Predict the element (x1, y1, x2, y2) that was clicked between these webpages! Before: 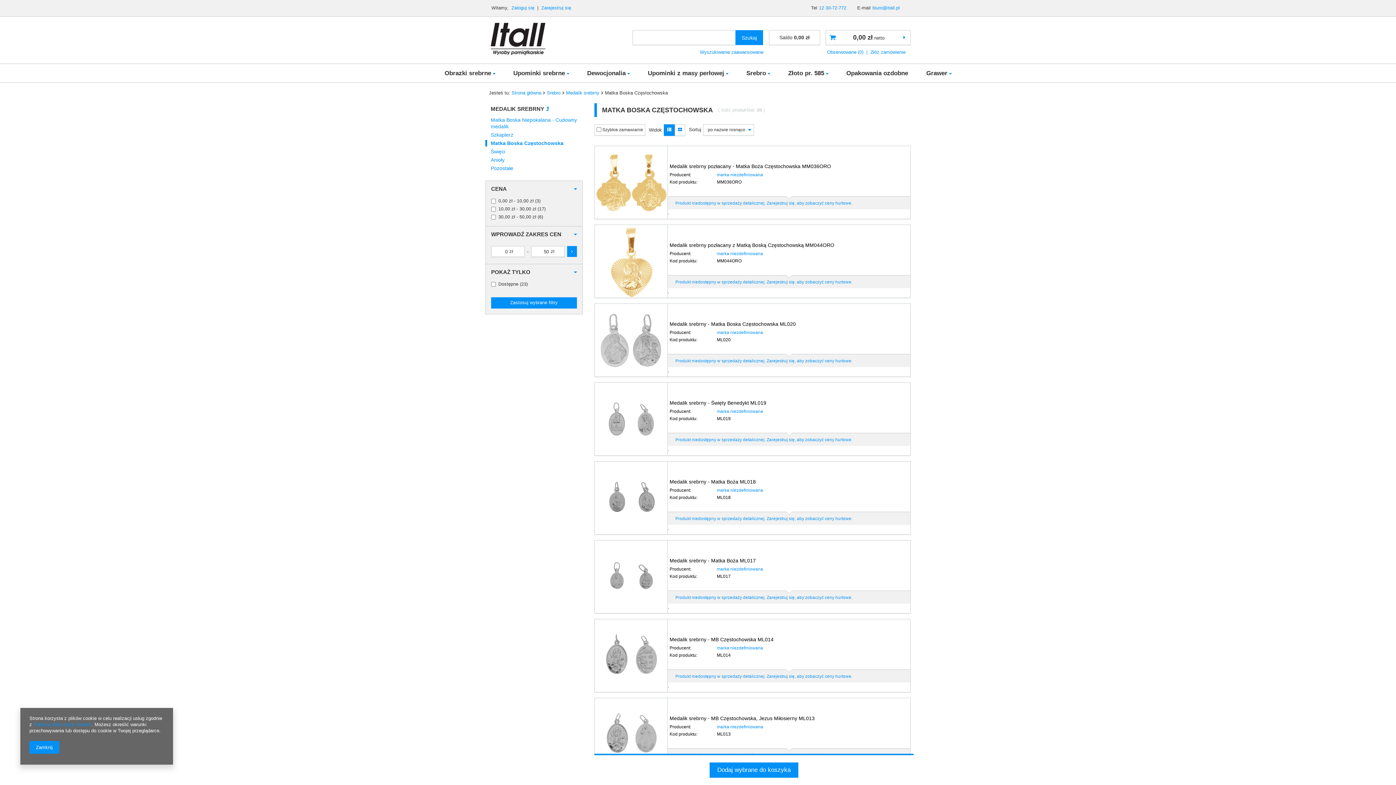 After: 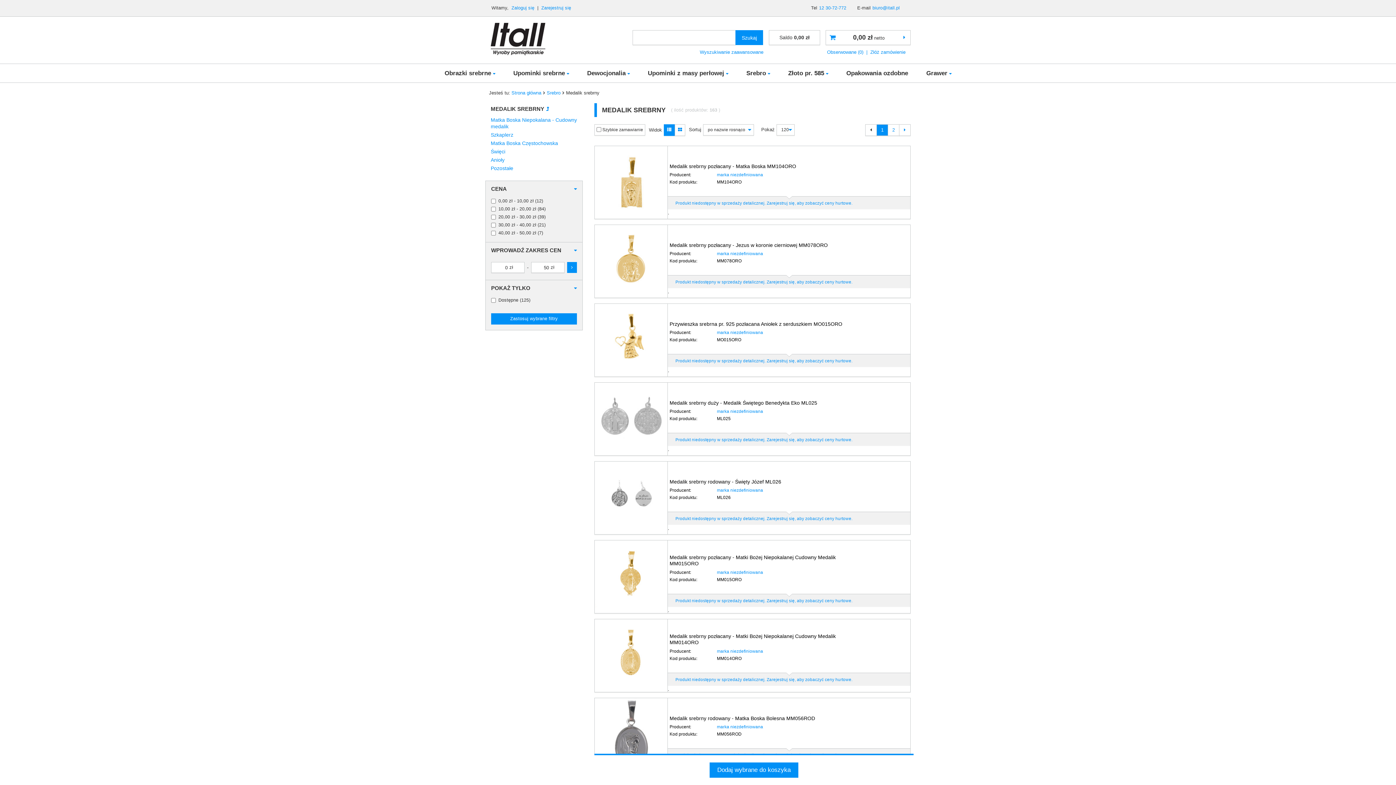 Action: label: Medalik srebrny bbox: (566, 90, 599, 95)